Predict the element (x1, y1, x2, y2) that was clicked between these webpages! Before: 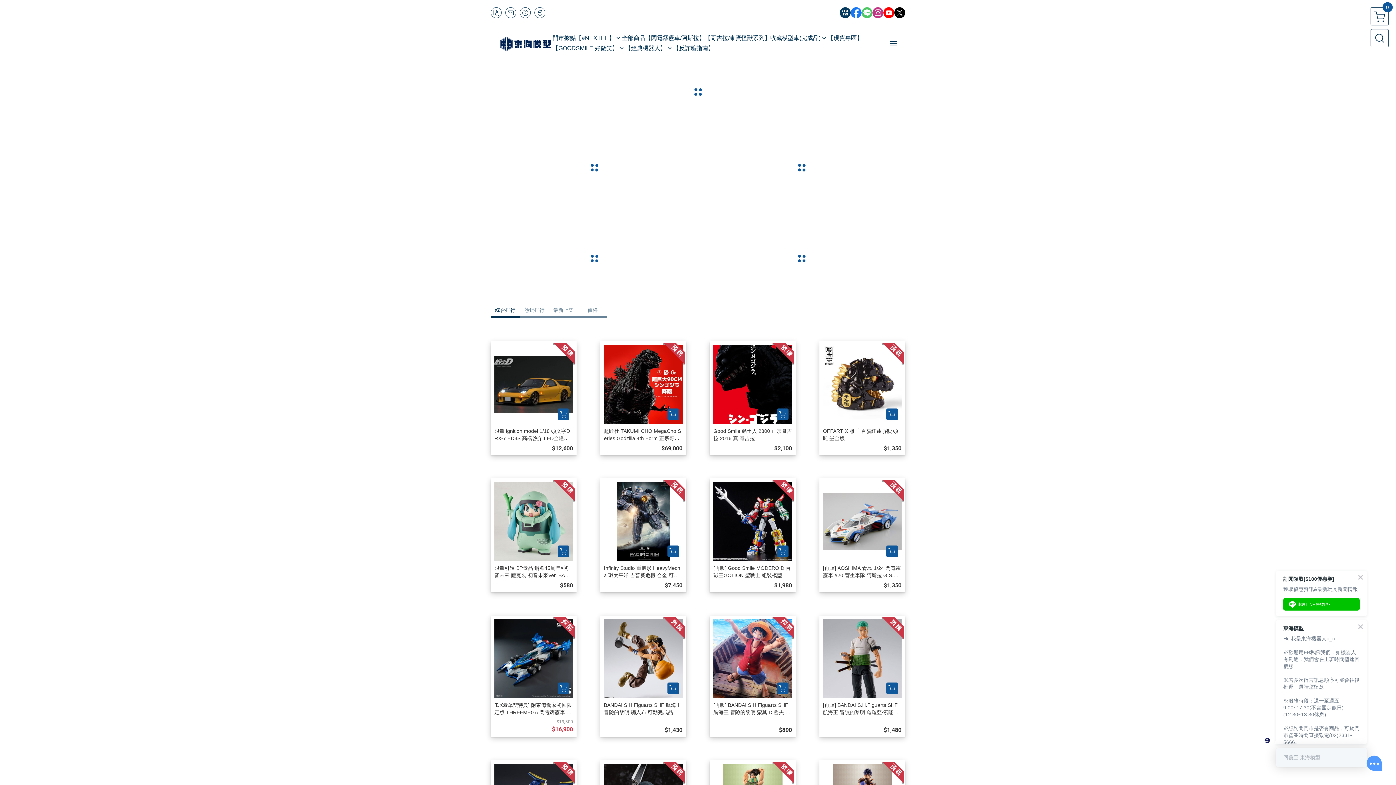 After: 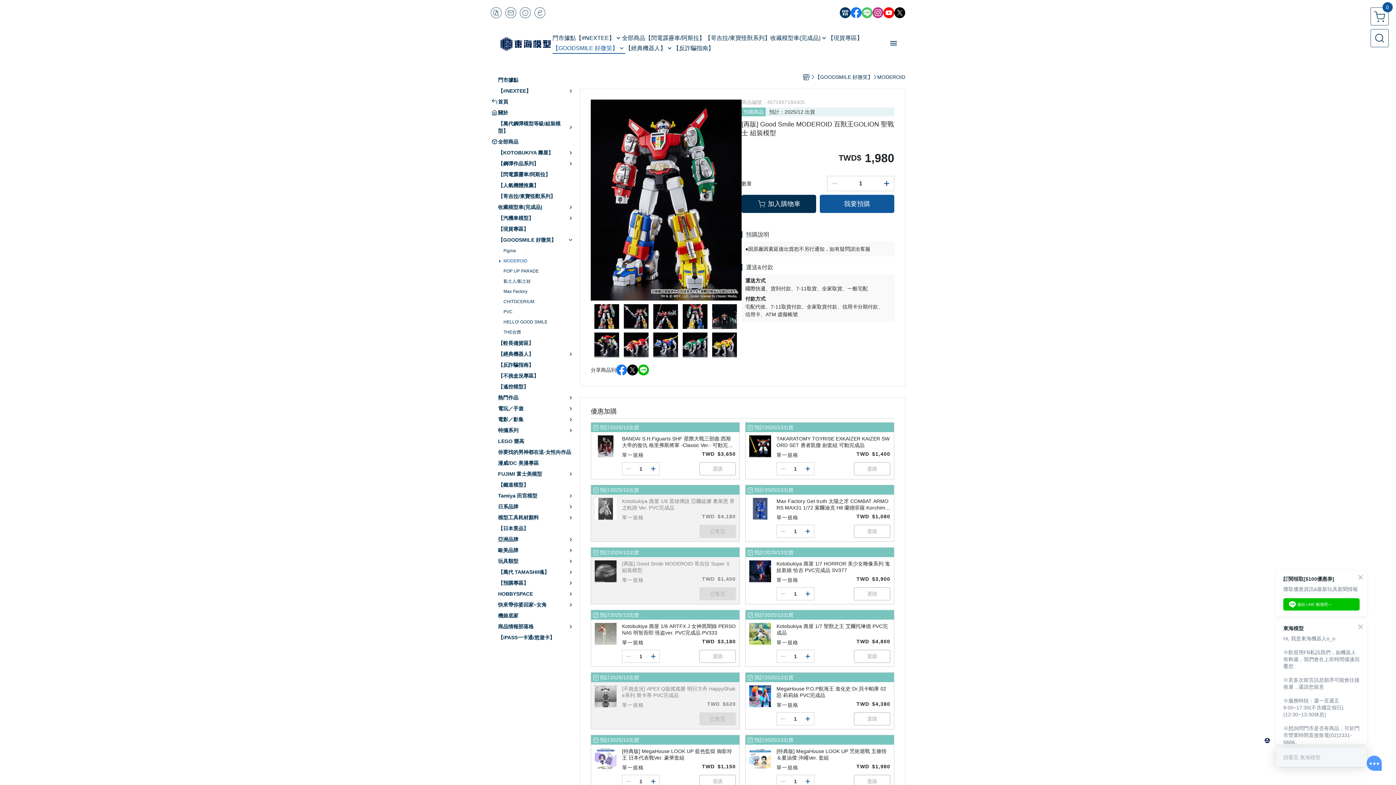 Action: label: [再販] Good Smile MODEROID 百獸王GOLION 聖戰士 組裝模型
$1,980 bbox: (709, 478, 795, 592)